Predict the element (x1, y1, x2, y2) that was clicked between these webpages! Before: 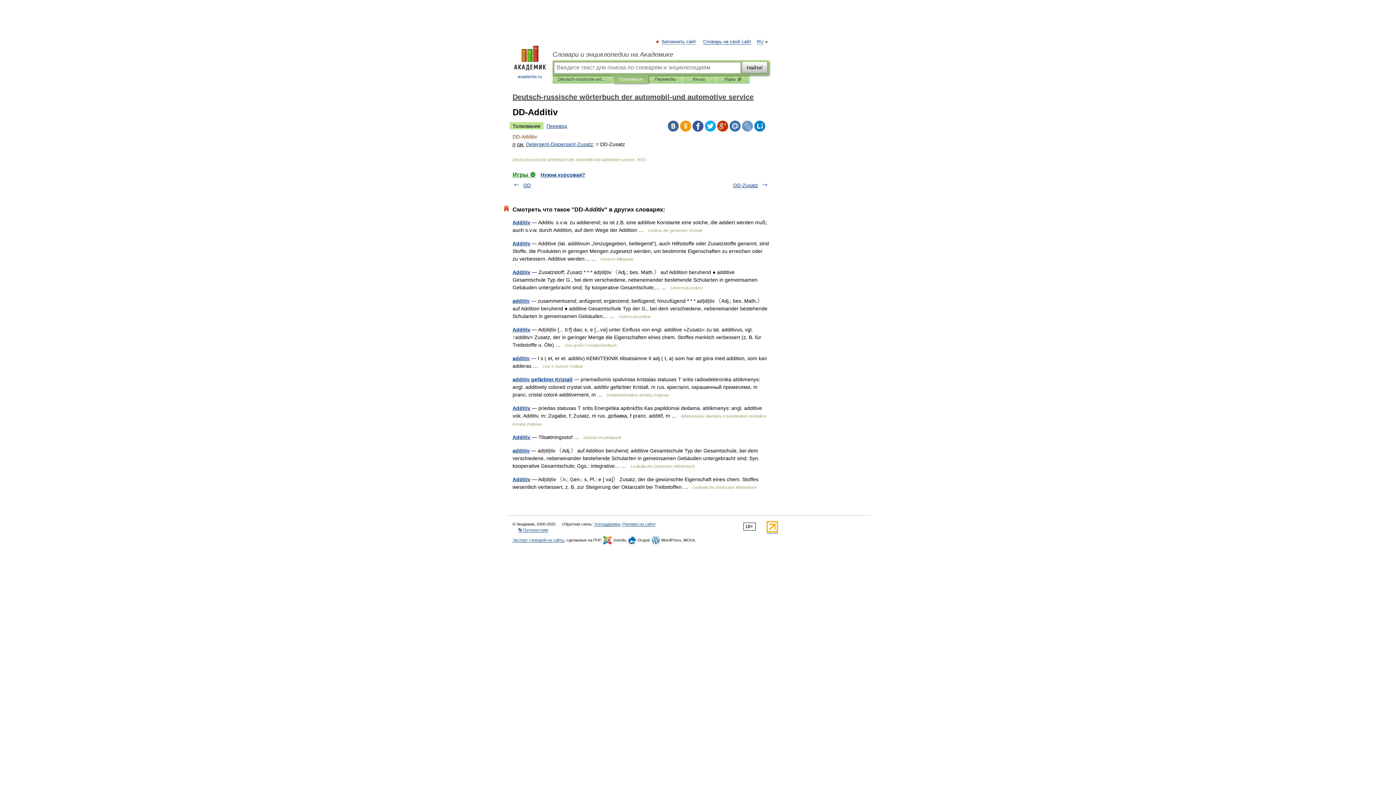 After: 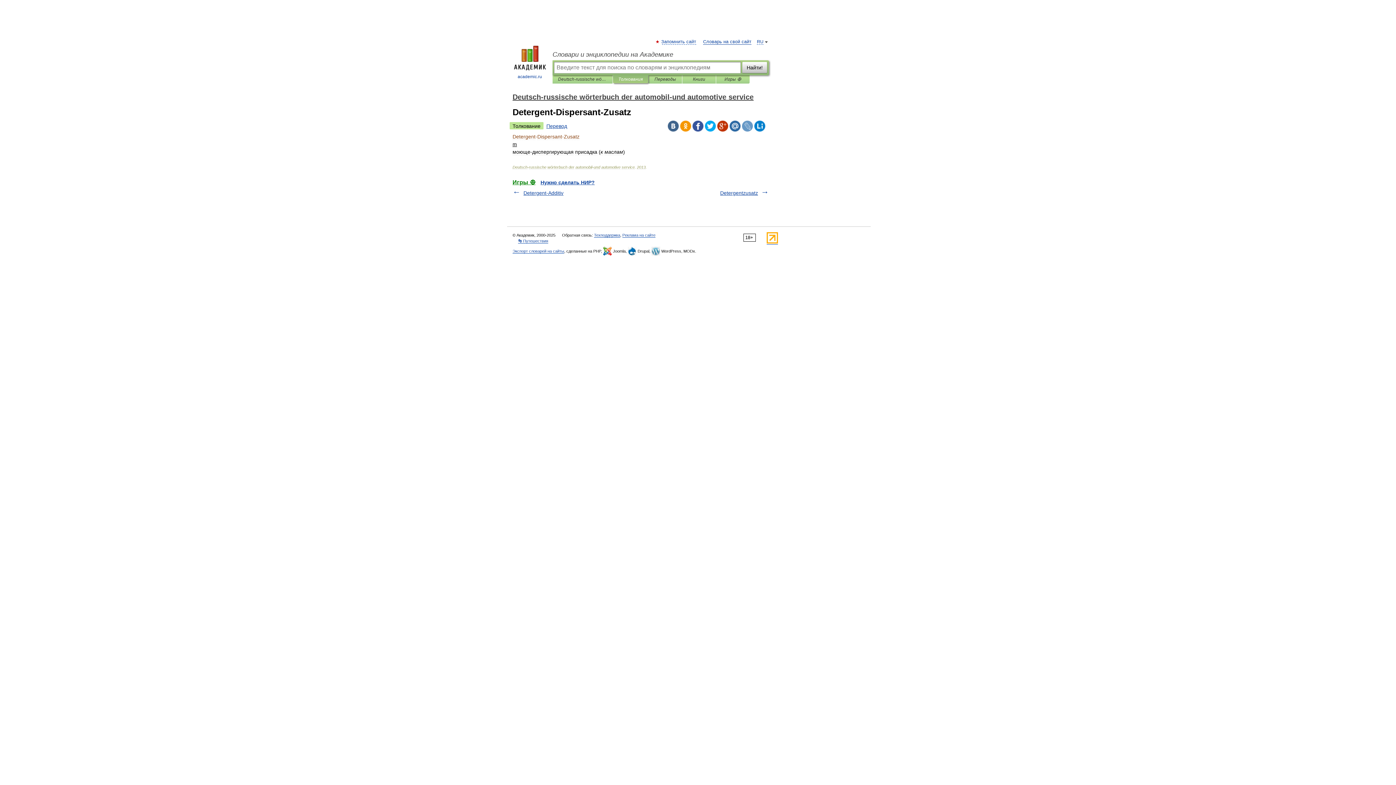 Action: label: Detergent-Dispersant-Zusatz bbox: (526, 141, 593, 147)